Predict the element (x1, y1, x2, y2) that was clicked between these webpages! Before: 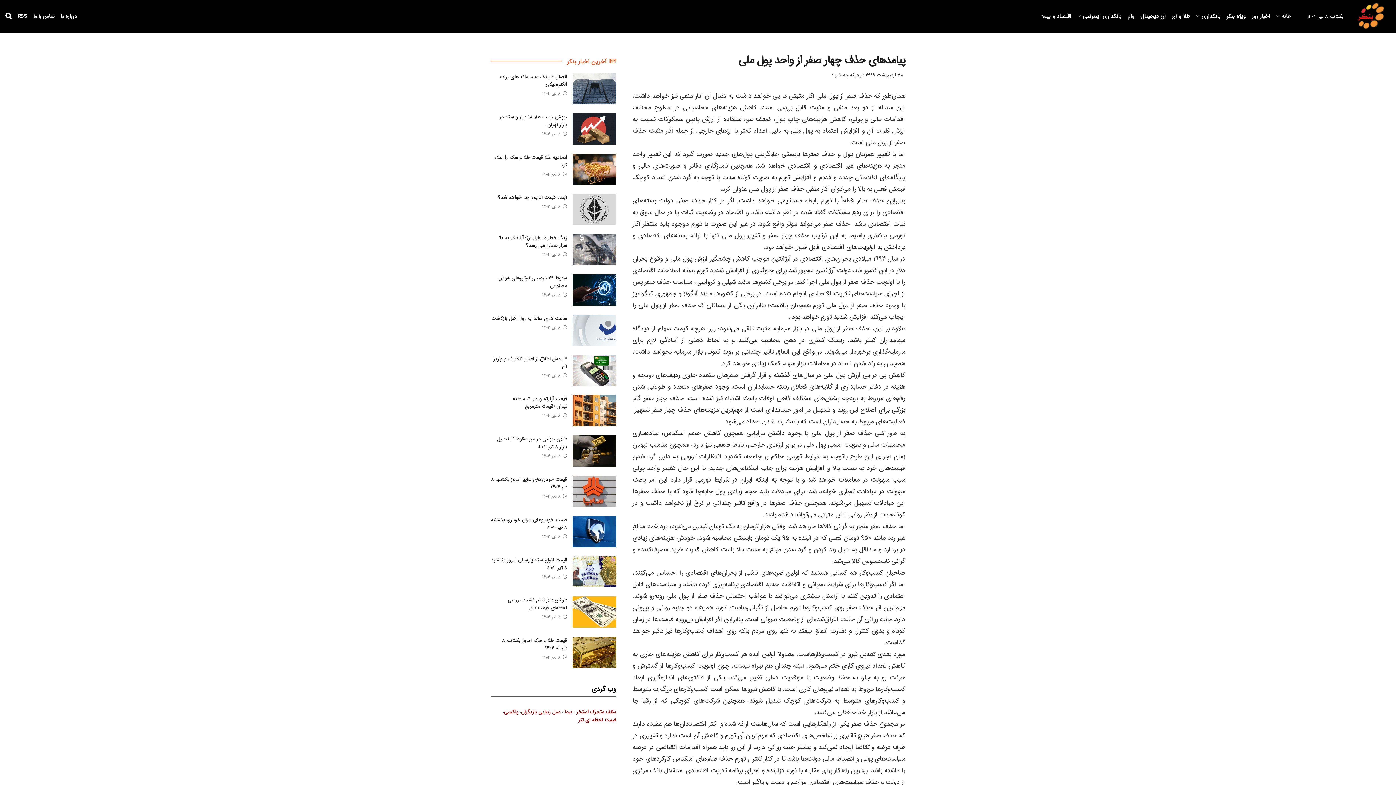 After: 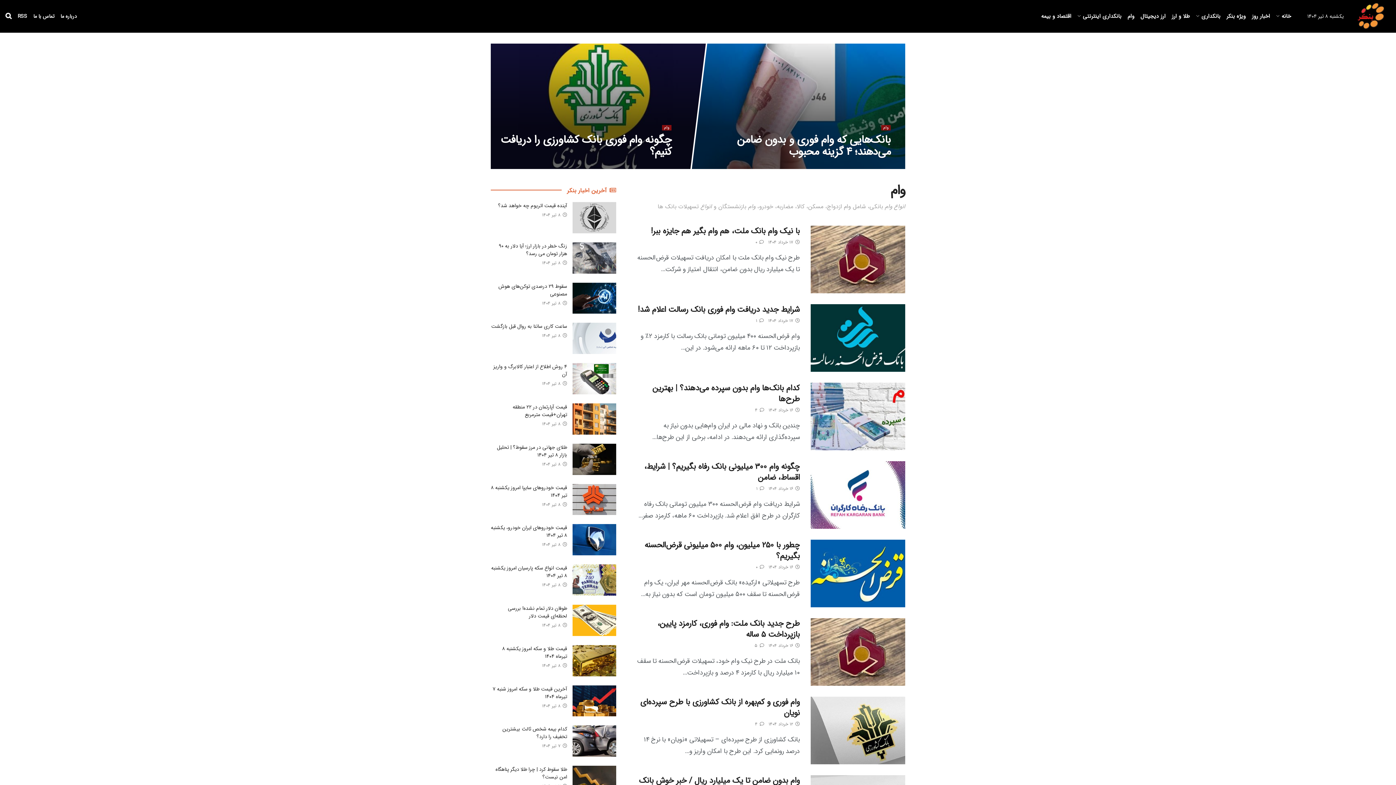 Action: label: وام bbox: (1127, 7, 1134, 25)